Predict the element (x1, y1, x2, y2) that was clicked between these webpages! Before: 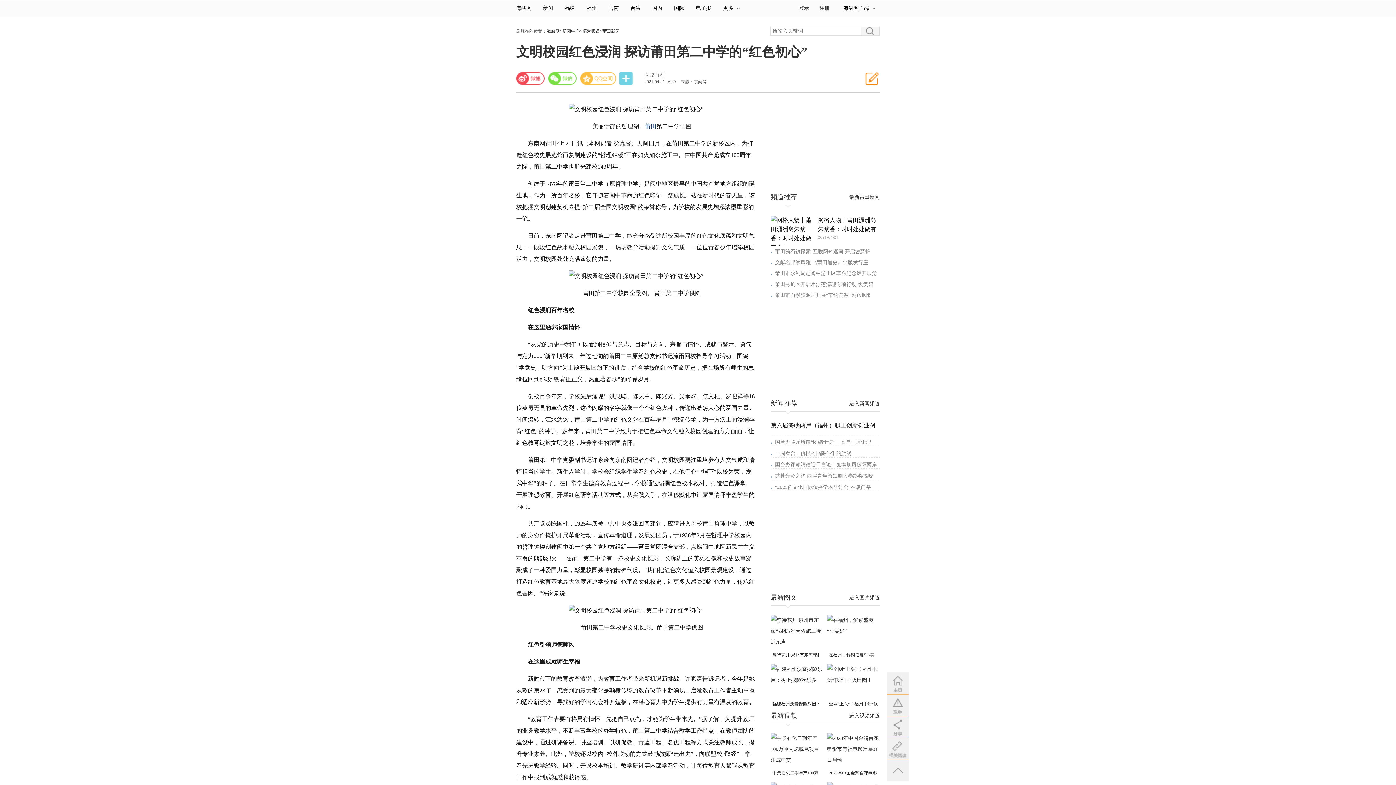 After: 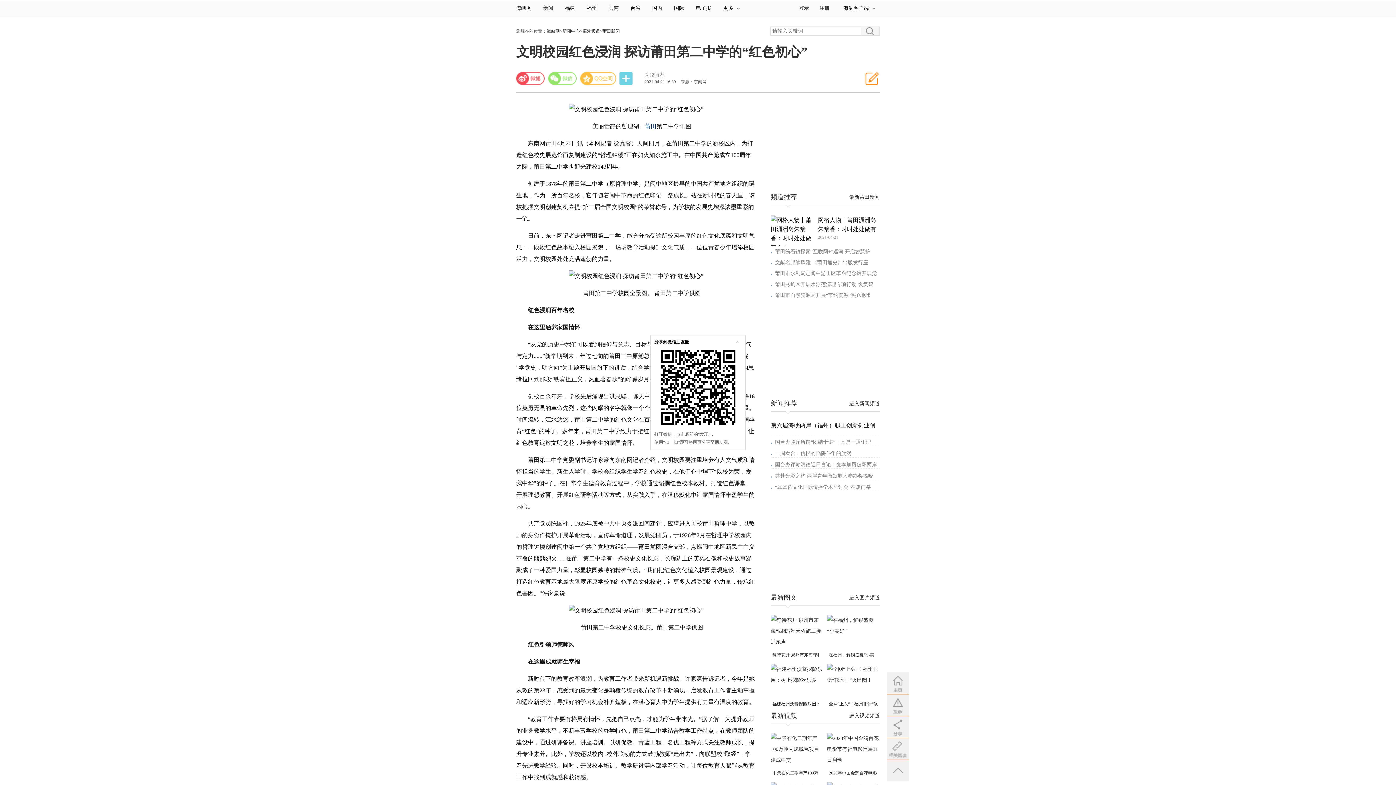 Action: bbox: (548, 72, 576, 85)